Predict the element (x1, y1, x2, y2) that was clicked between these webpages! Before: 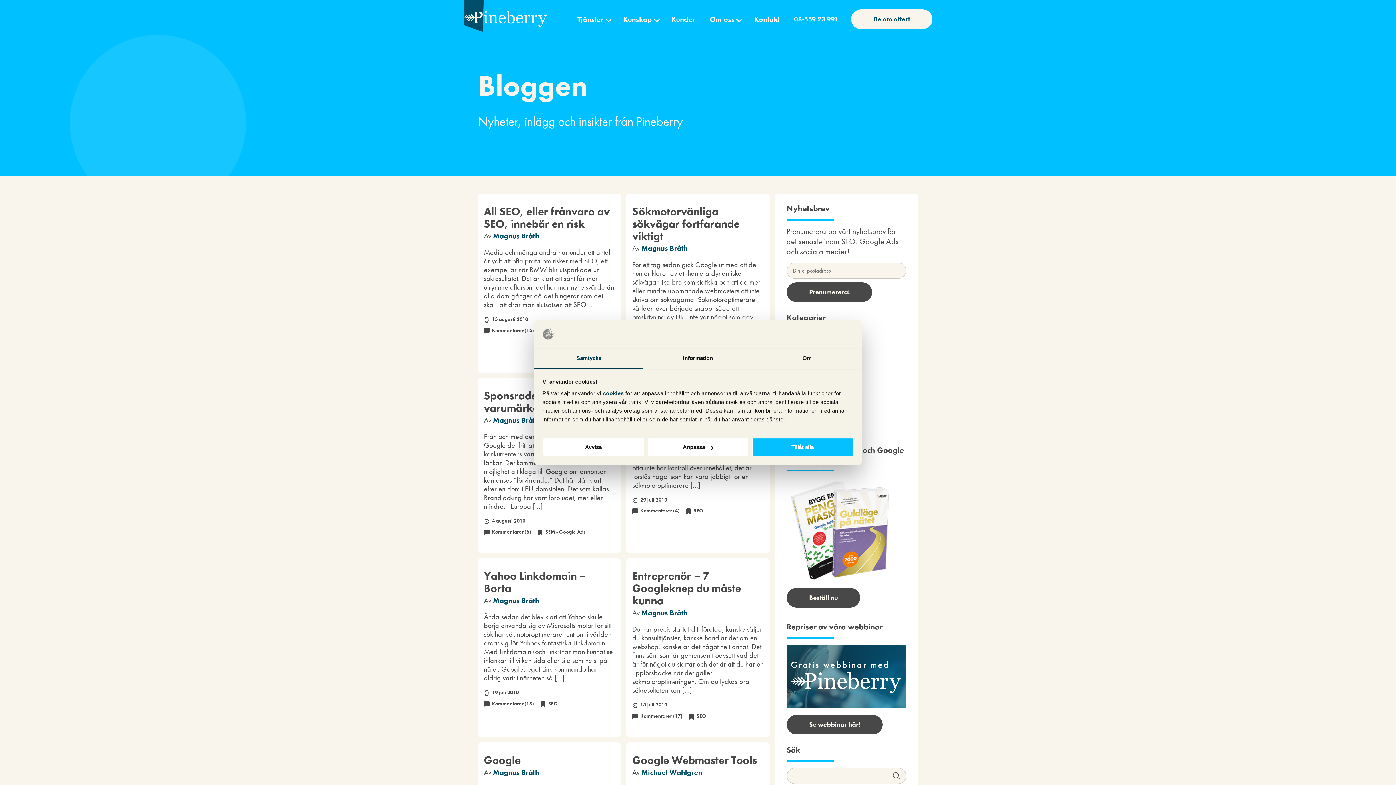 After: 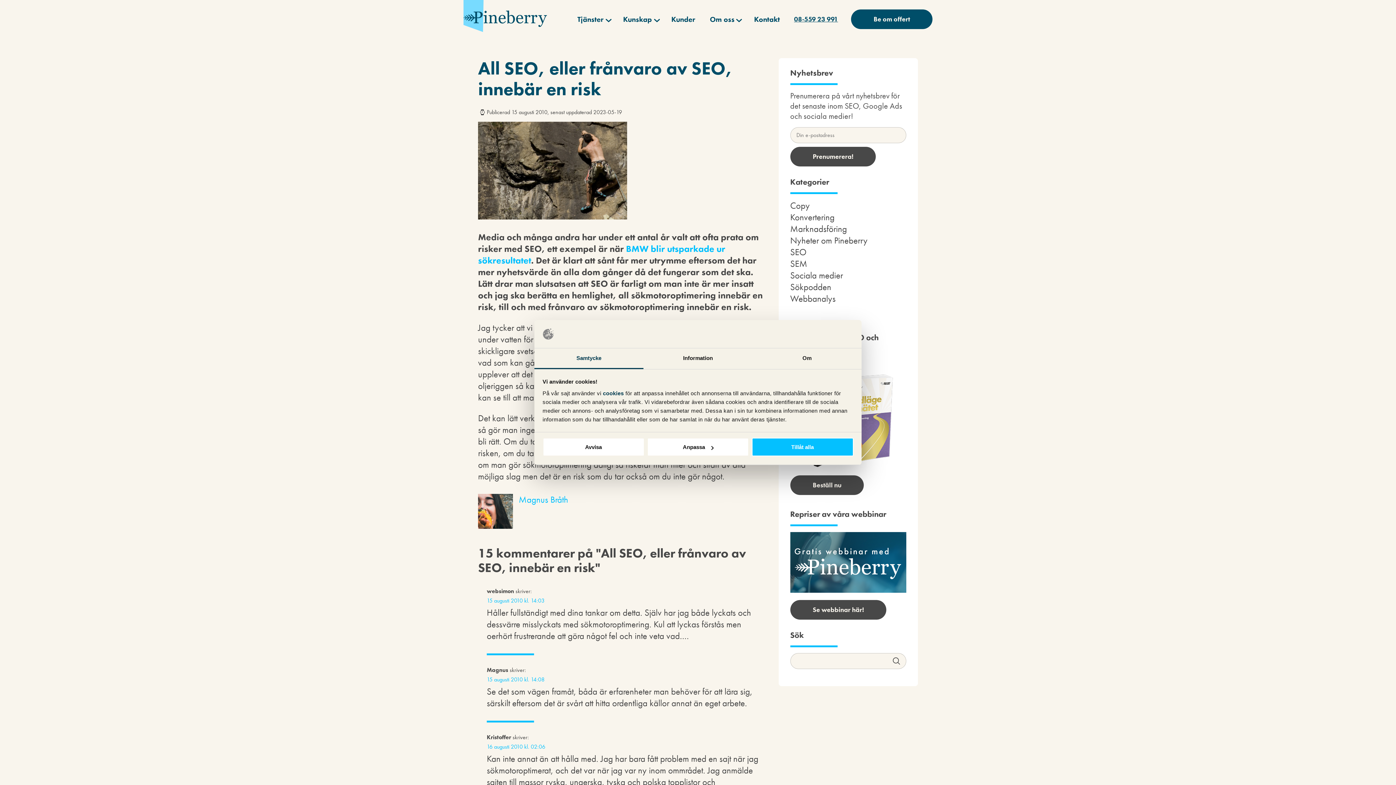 Action: label: Kommentarer (15) bbox: (492, 327, 534, 333)